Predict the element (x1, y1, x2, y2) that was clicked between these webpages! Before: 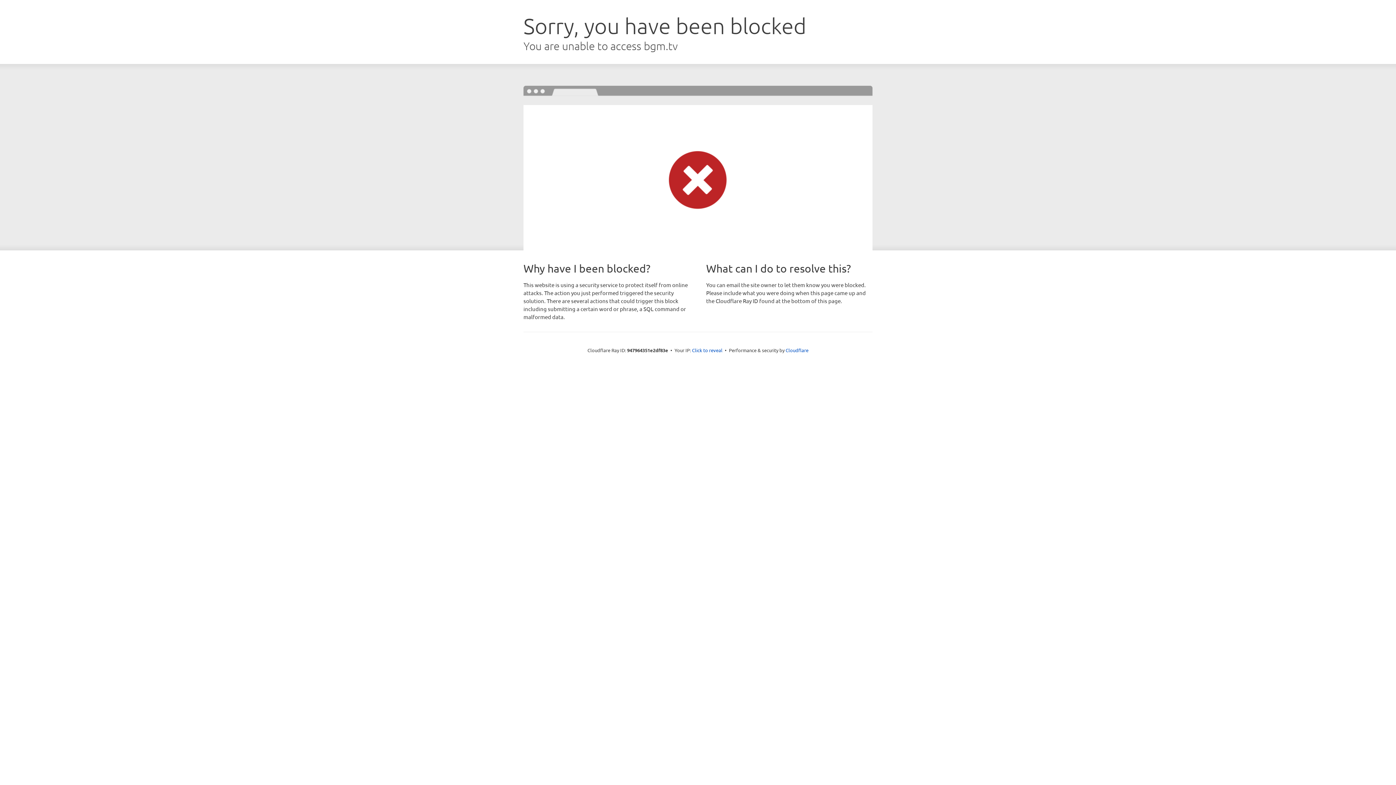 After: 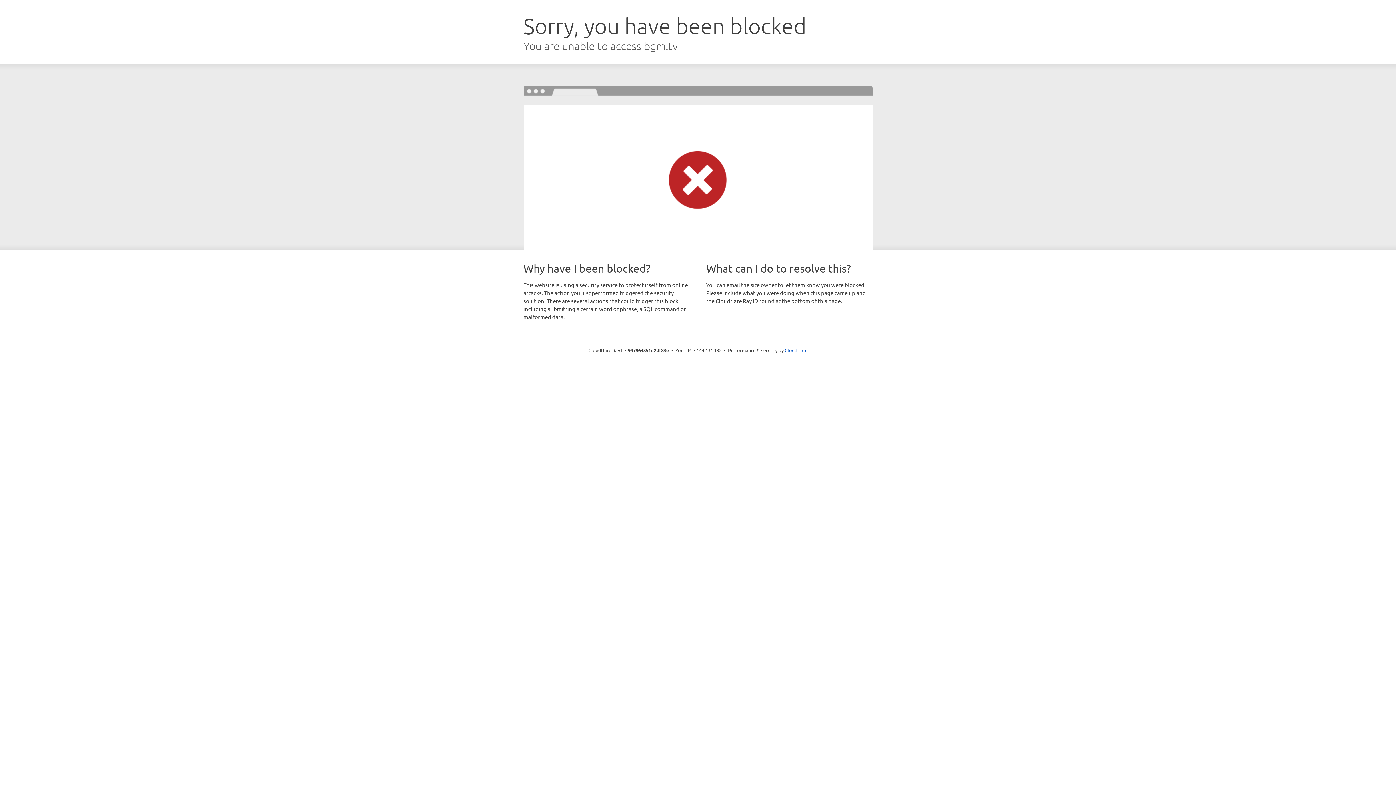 Action: label: Click to reveal bbox: (692, 346, 722, 353)